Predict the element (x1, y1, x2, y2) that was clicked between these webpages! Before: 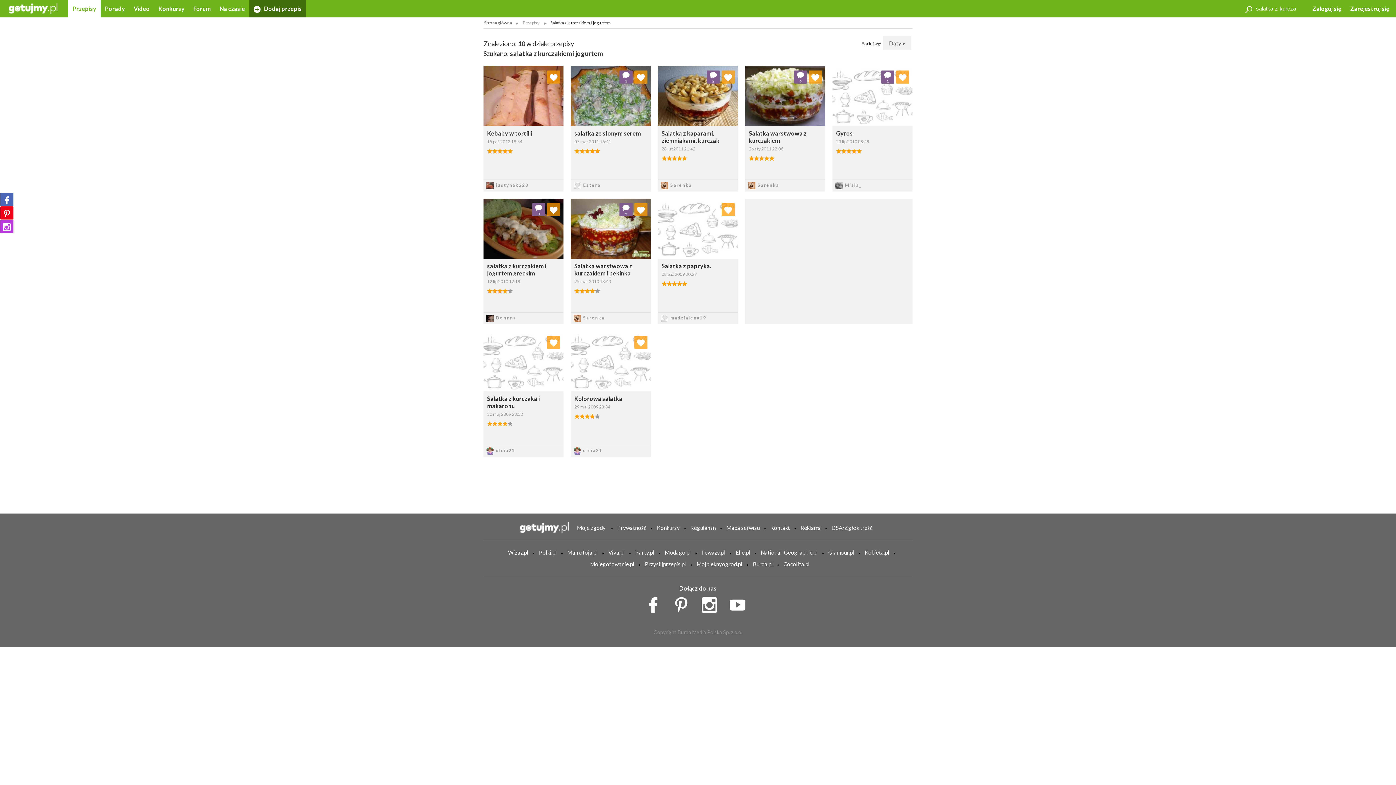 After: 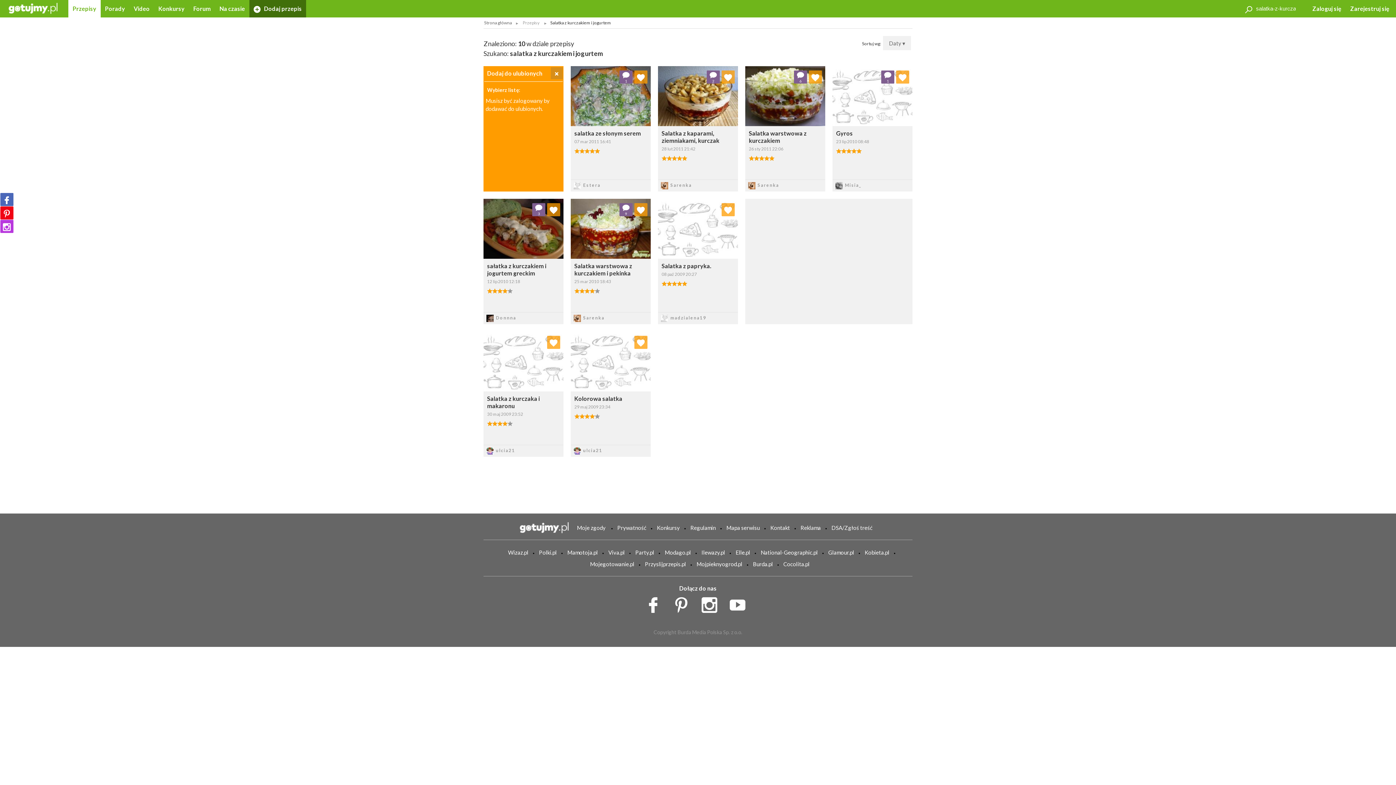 Action: bbox: (547, 70, 560, 83)